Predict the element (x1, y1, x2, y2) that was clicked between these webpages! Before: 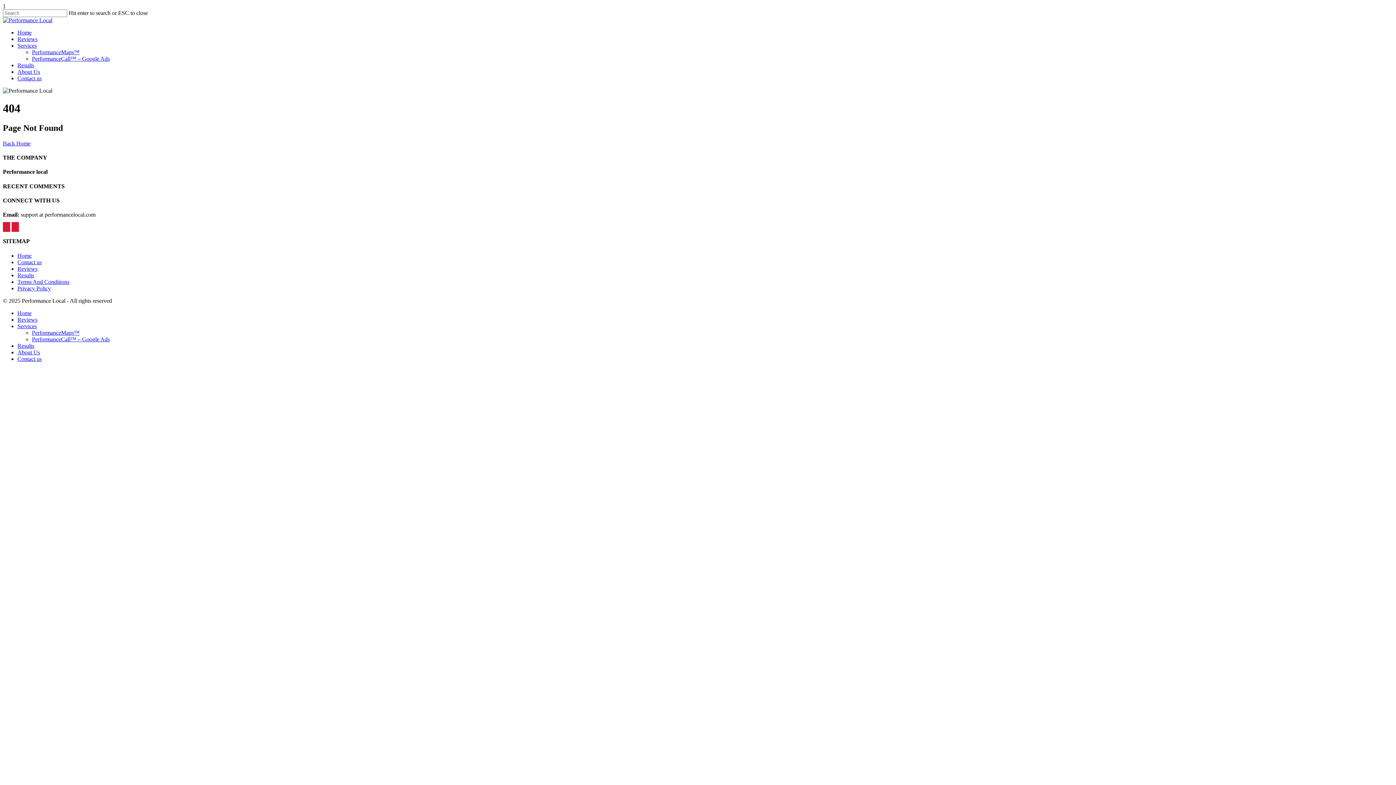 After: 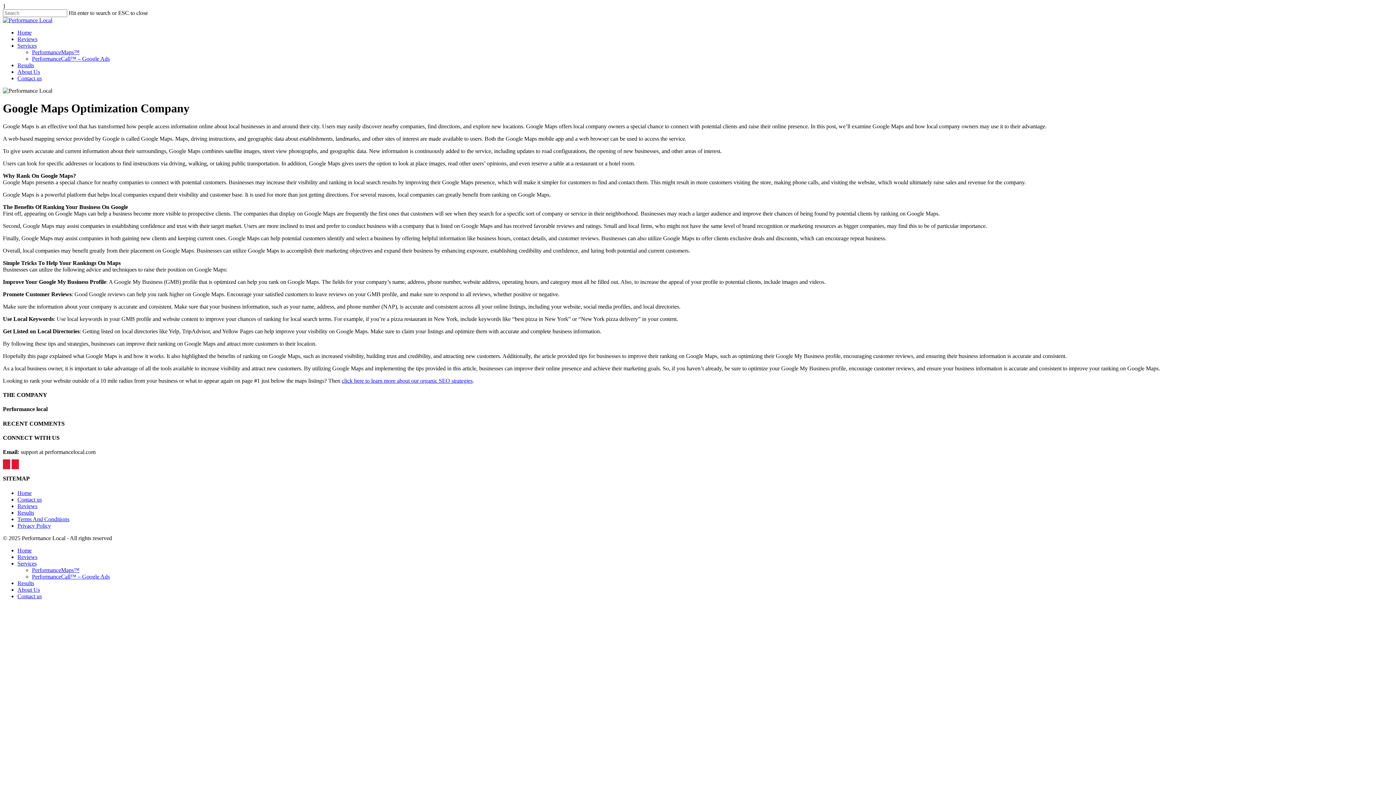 Action: label: PerformanceMaps™ bbox: (32, 329, 79, 335)